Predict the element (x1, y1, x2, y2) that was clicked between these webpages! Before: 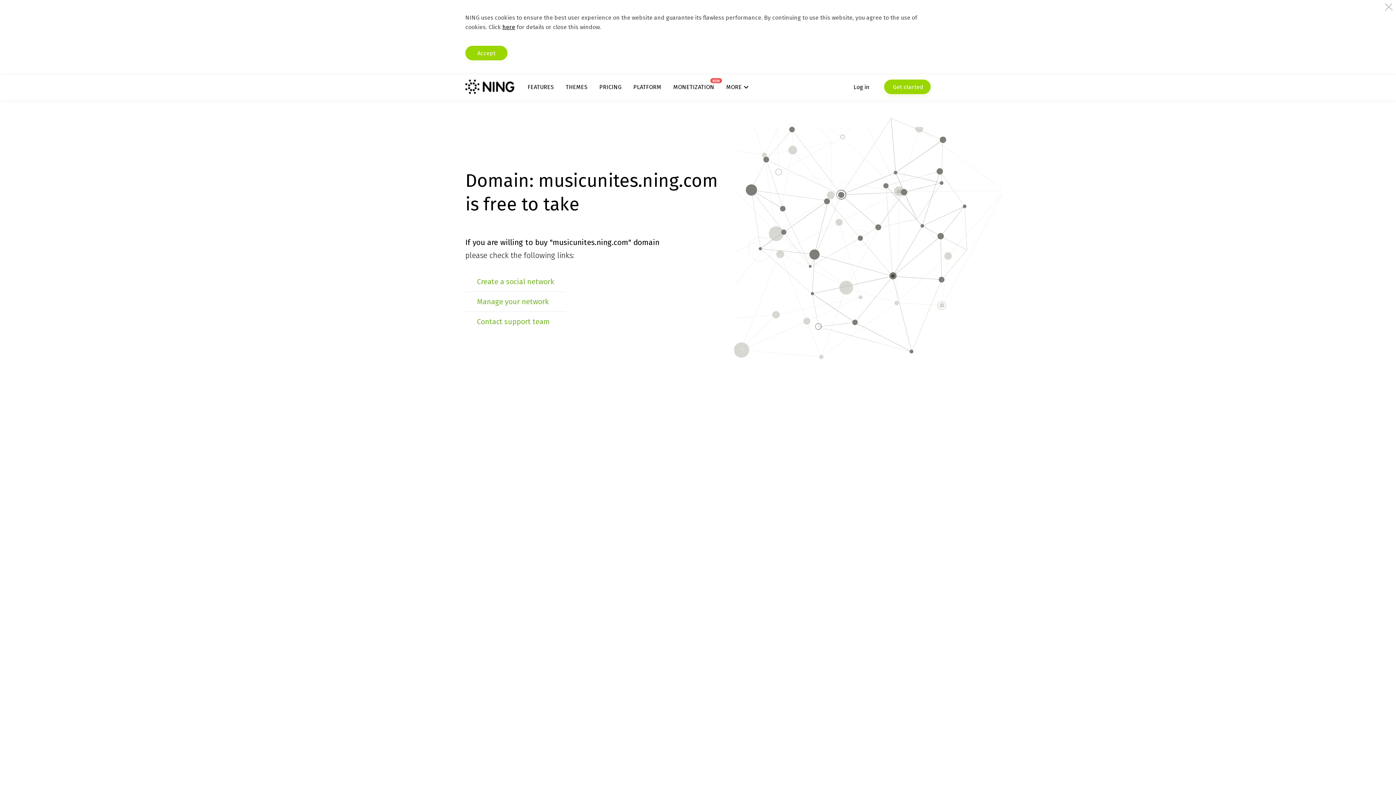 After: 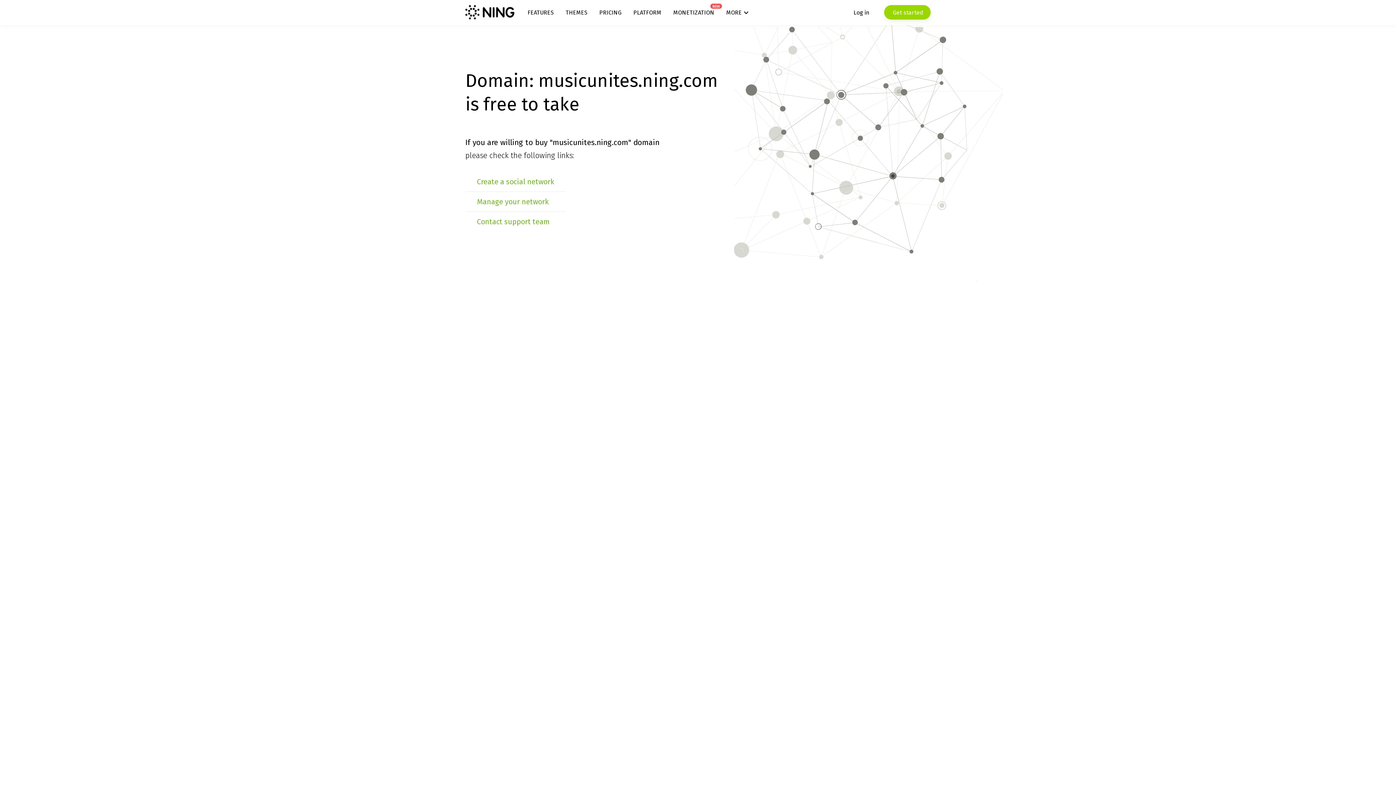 Action: label: Accept bbox: (465, 45, 507, 60)